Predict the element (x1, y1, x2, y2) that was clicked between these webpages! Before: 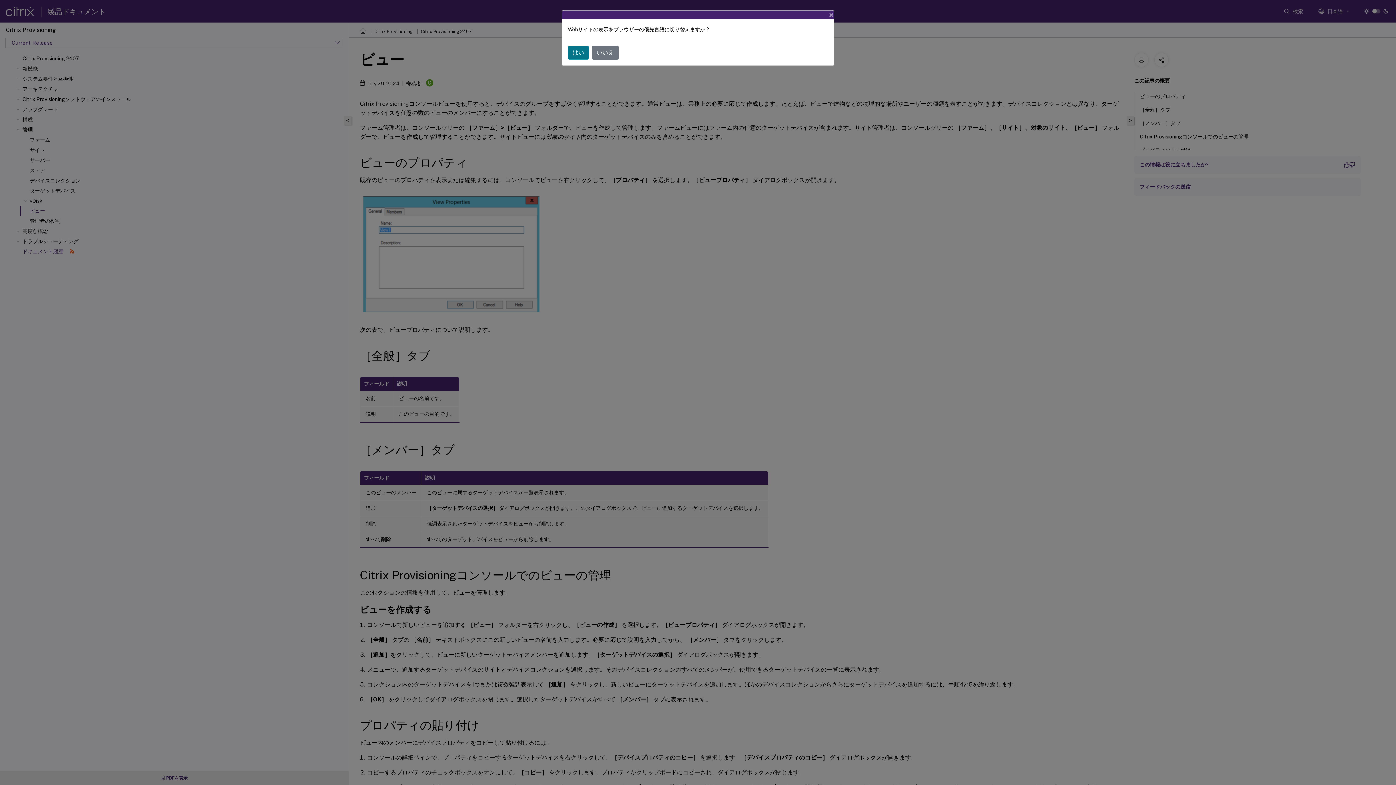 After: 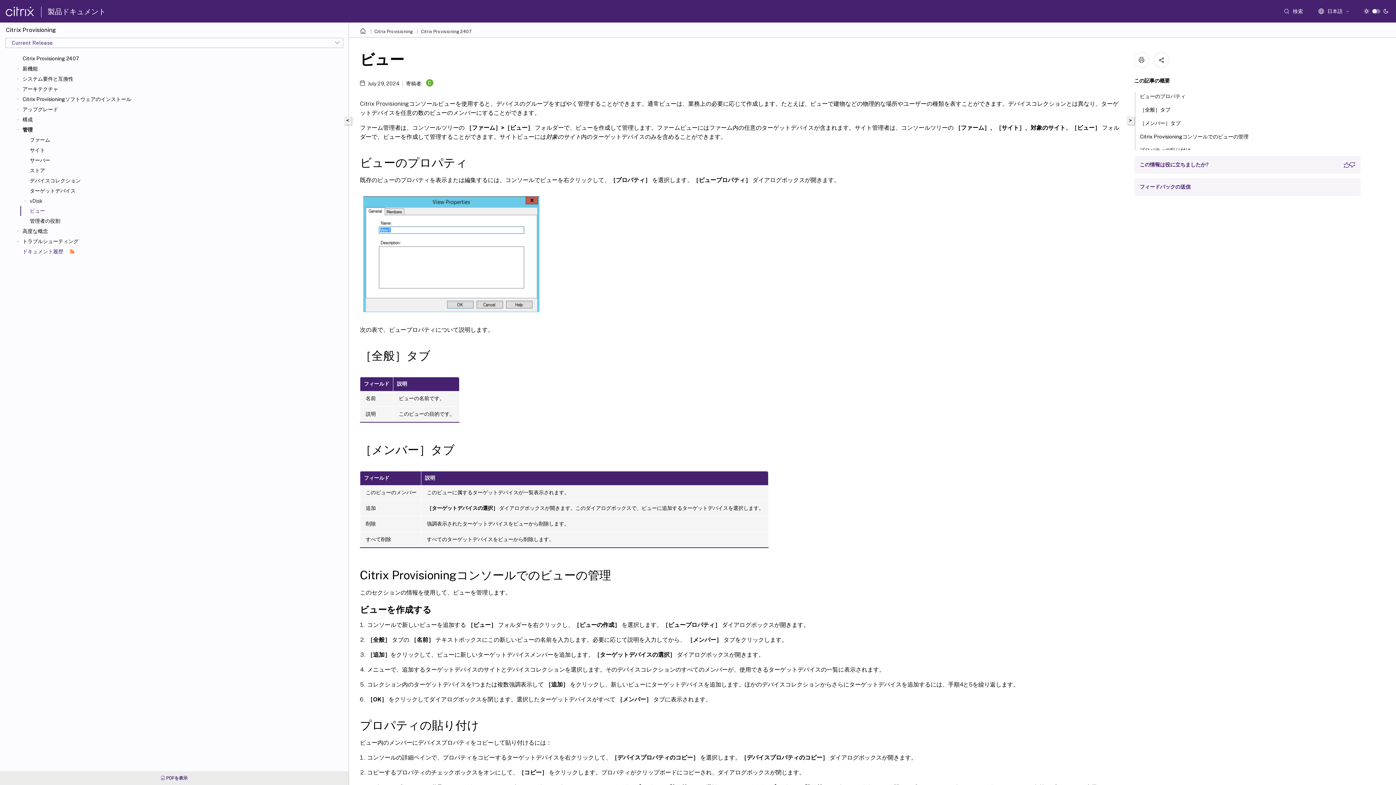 Action: label: Close bbox: (823, 4, 840, 25)